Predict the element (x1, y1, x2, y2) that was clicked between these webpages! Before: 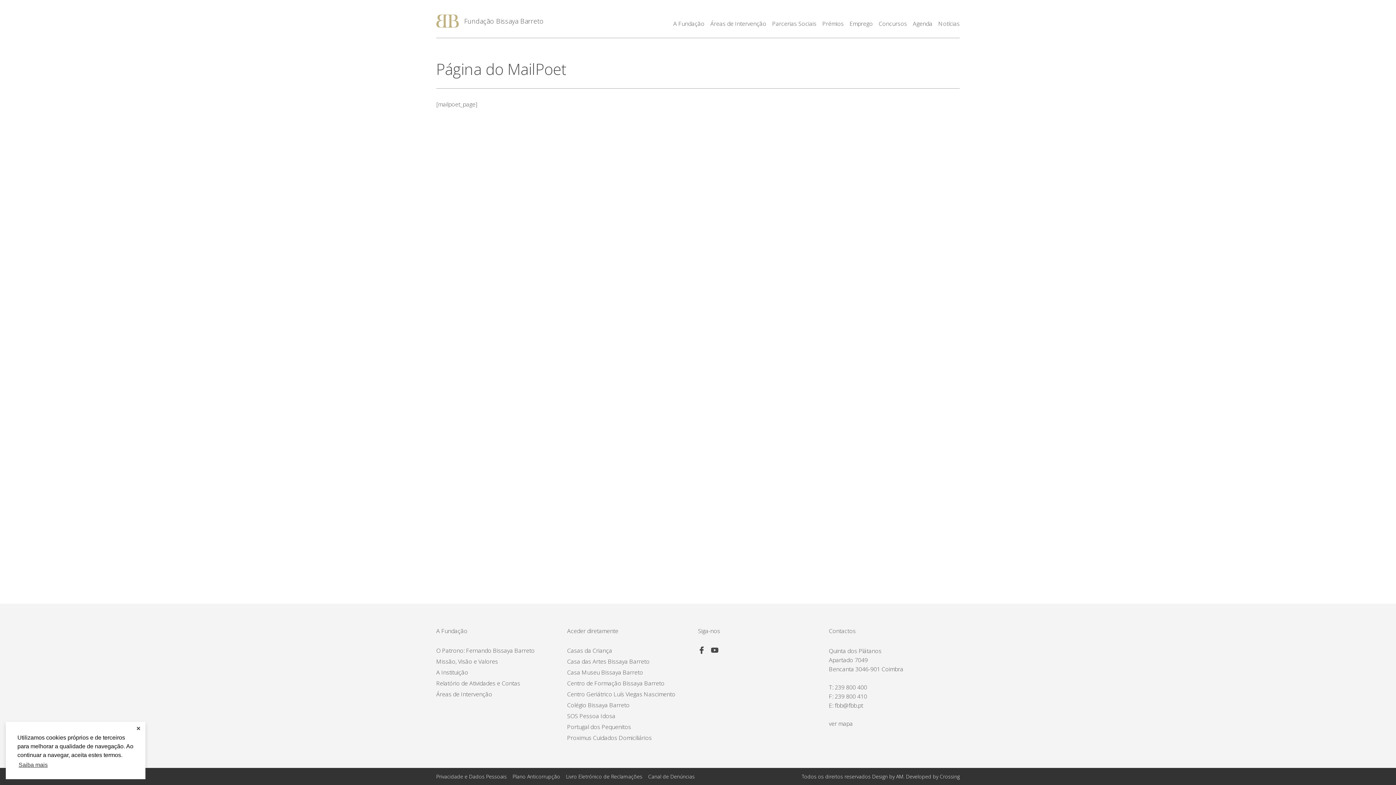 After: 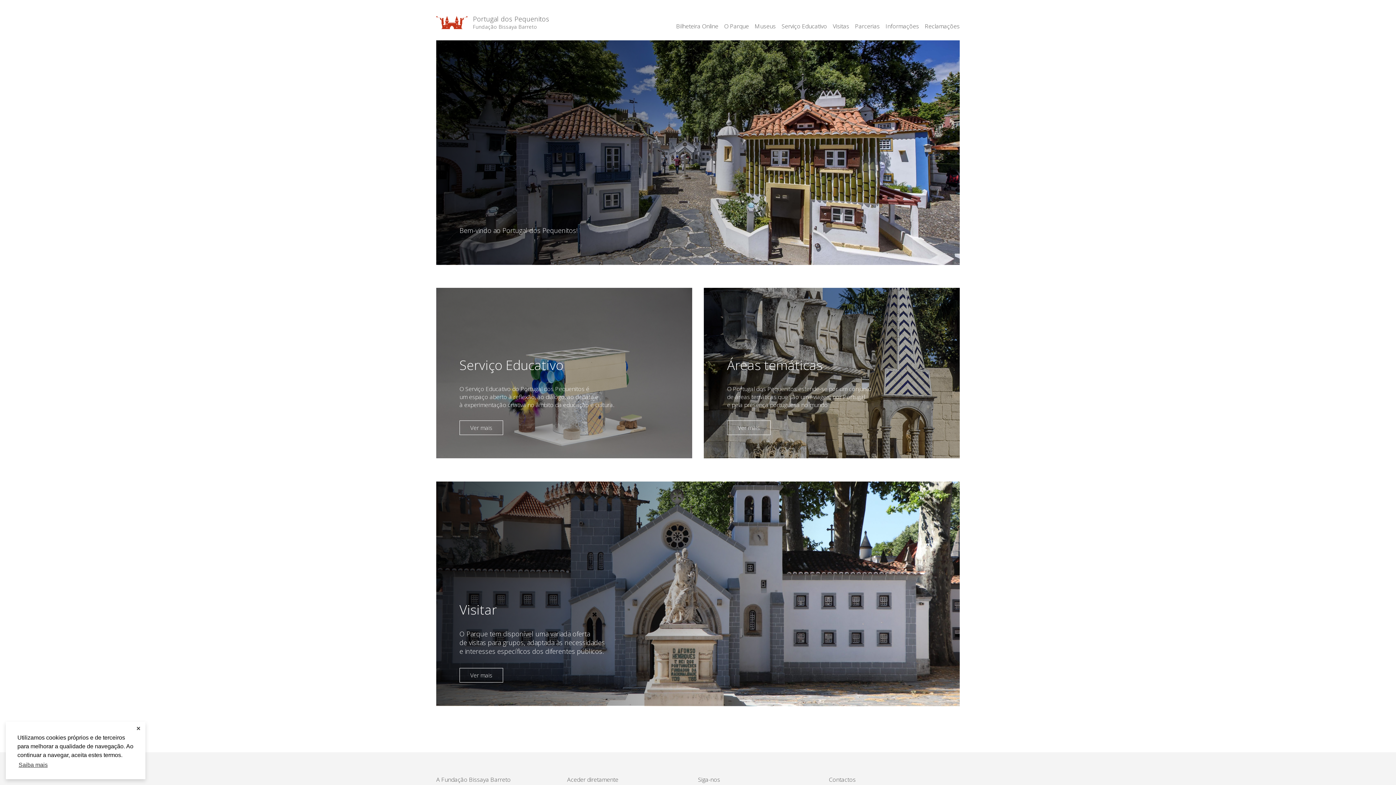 Action: label: Portugal dos Pequenitos bbox: (567, 723, 631, 731)